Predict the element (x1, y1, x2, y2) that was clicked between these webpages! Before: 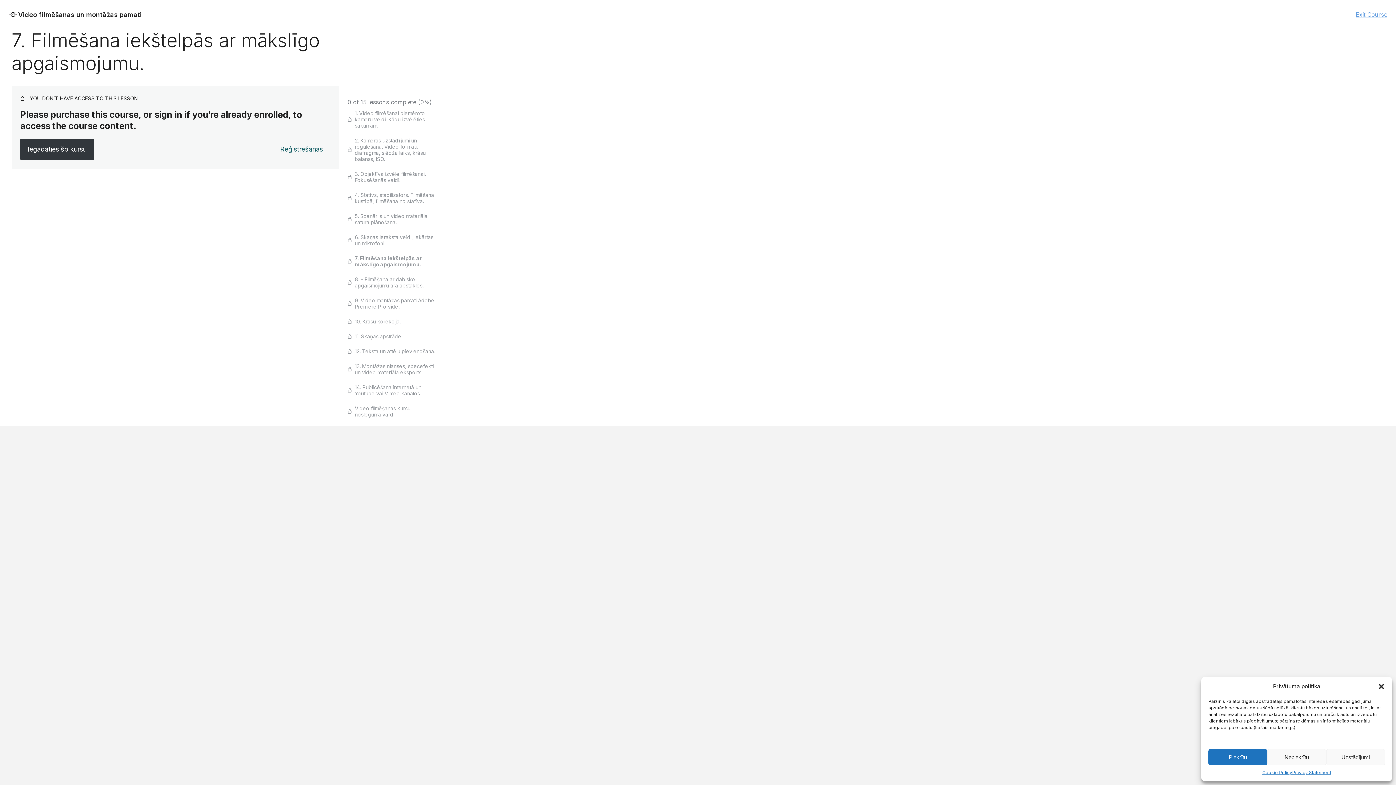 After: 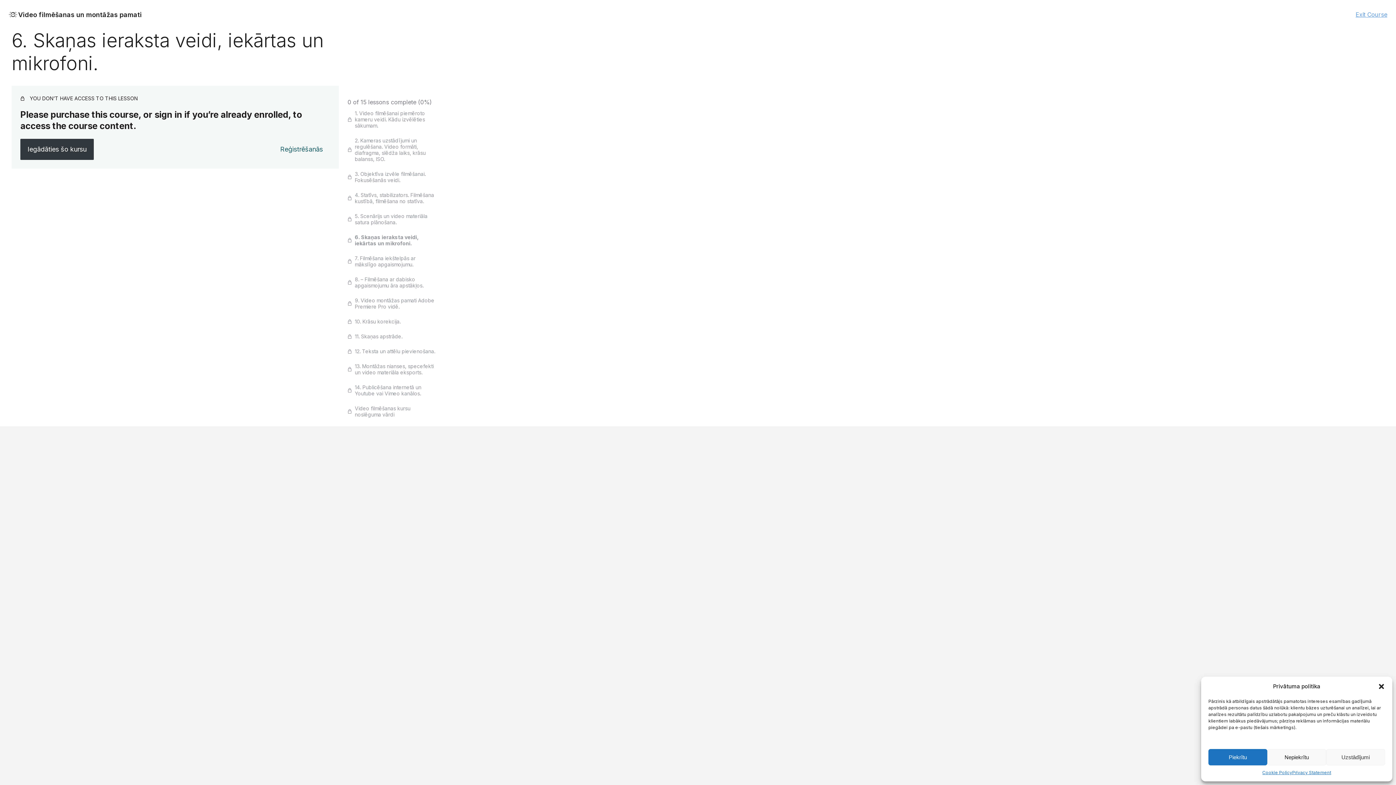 Action: bbox: (347, 234, 439, 246) label: 6. Skaņas ieraksta veidi, iekārtas un mikrofoni.